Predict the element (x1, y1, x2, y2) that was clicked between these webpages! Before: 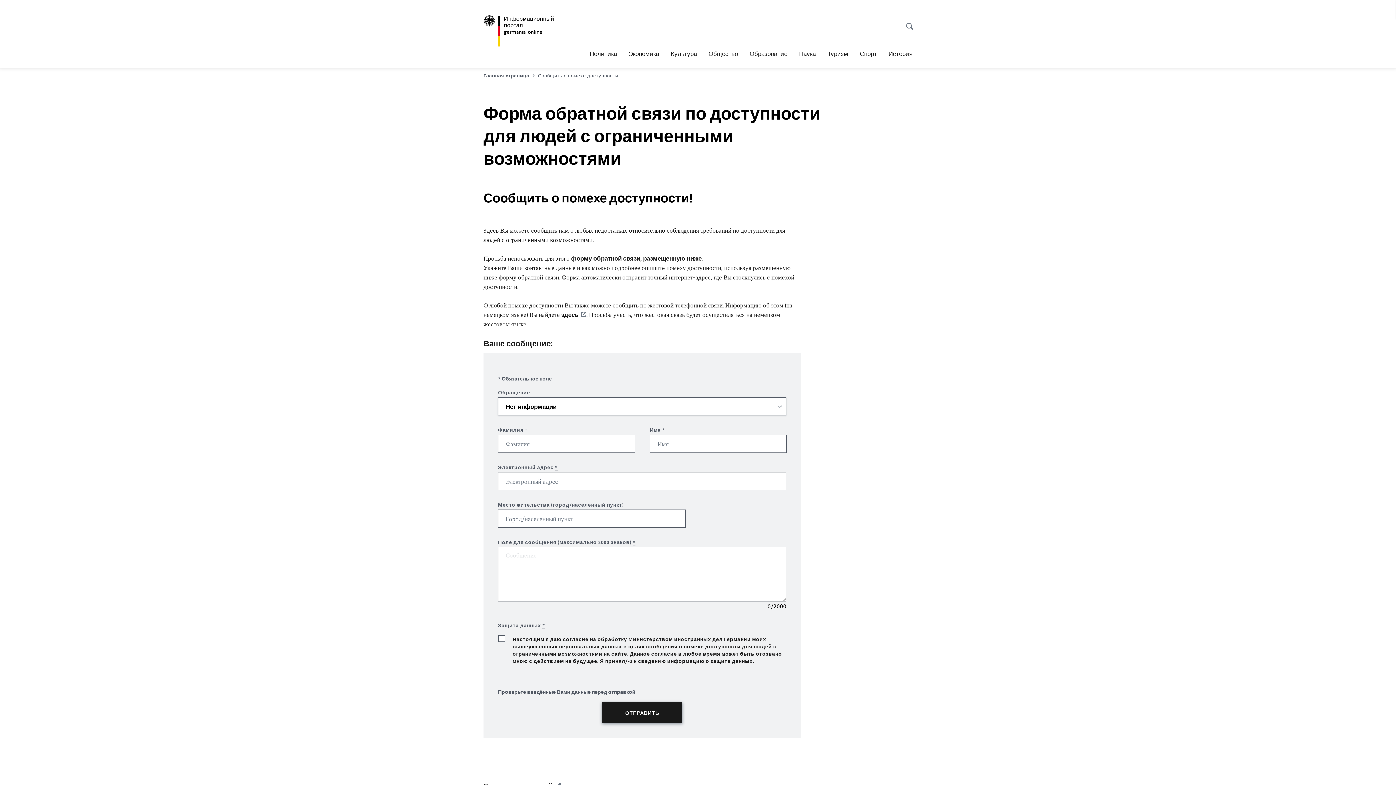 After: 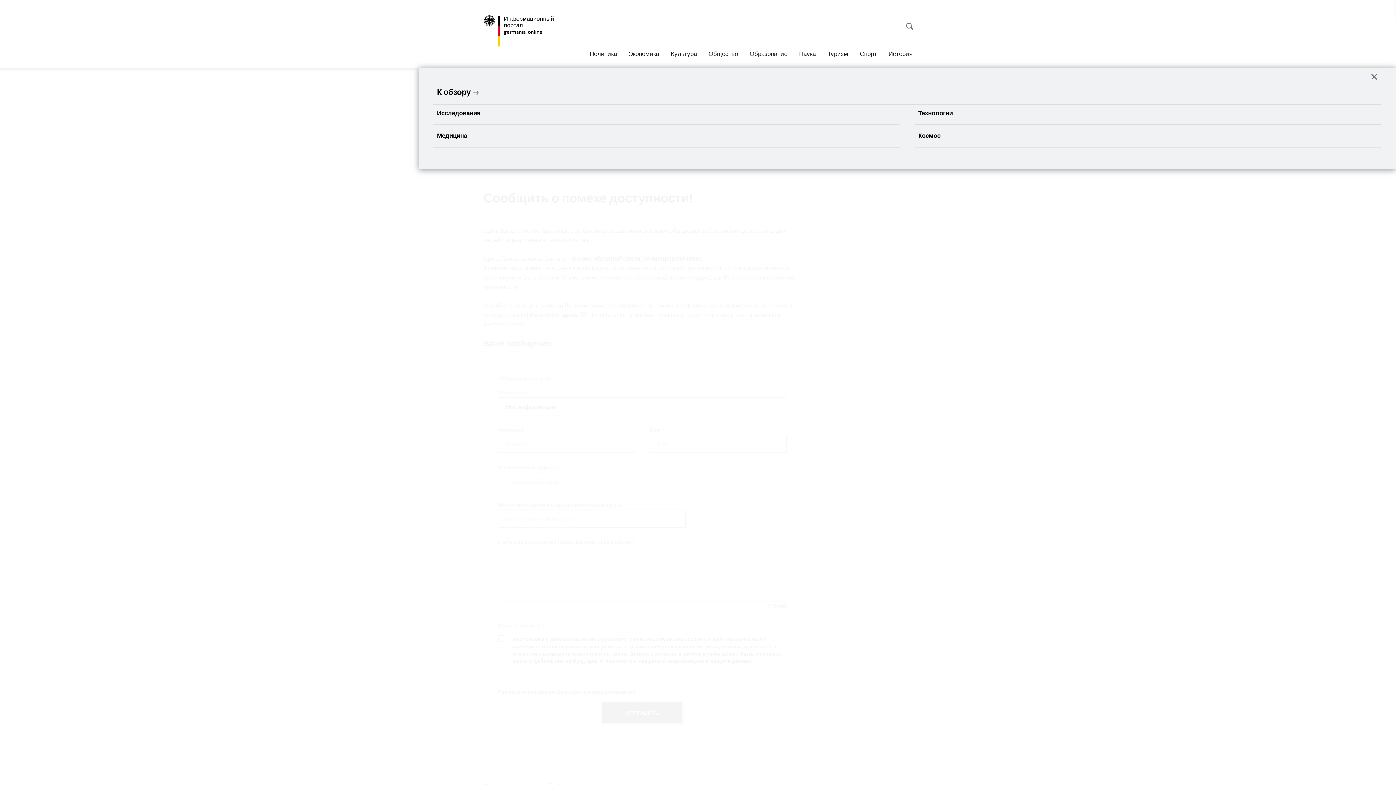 Action: label: Наука bbox: (799, 45, 816, 61)